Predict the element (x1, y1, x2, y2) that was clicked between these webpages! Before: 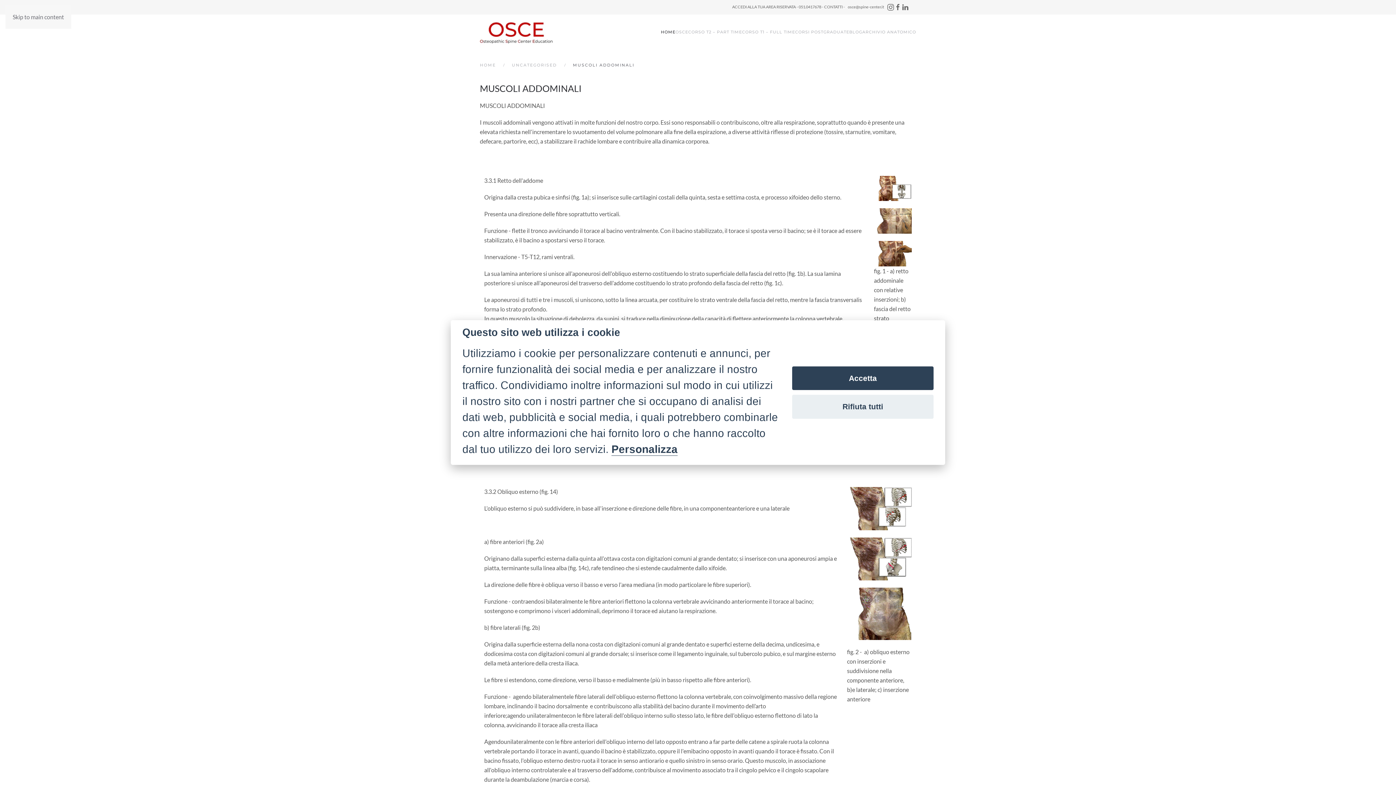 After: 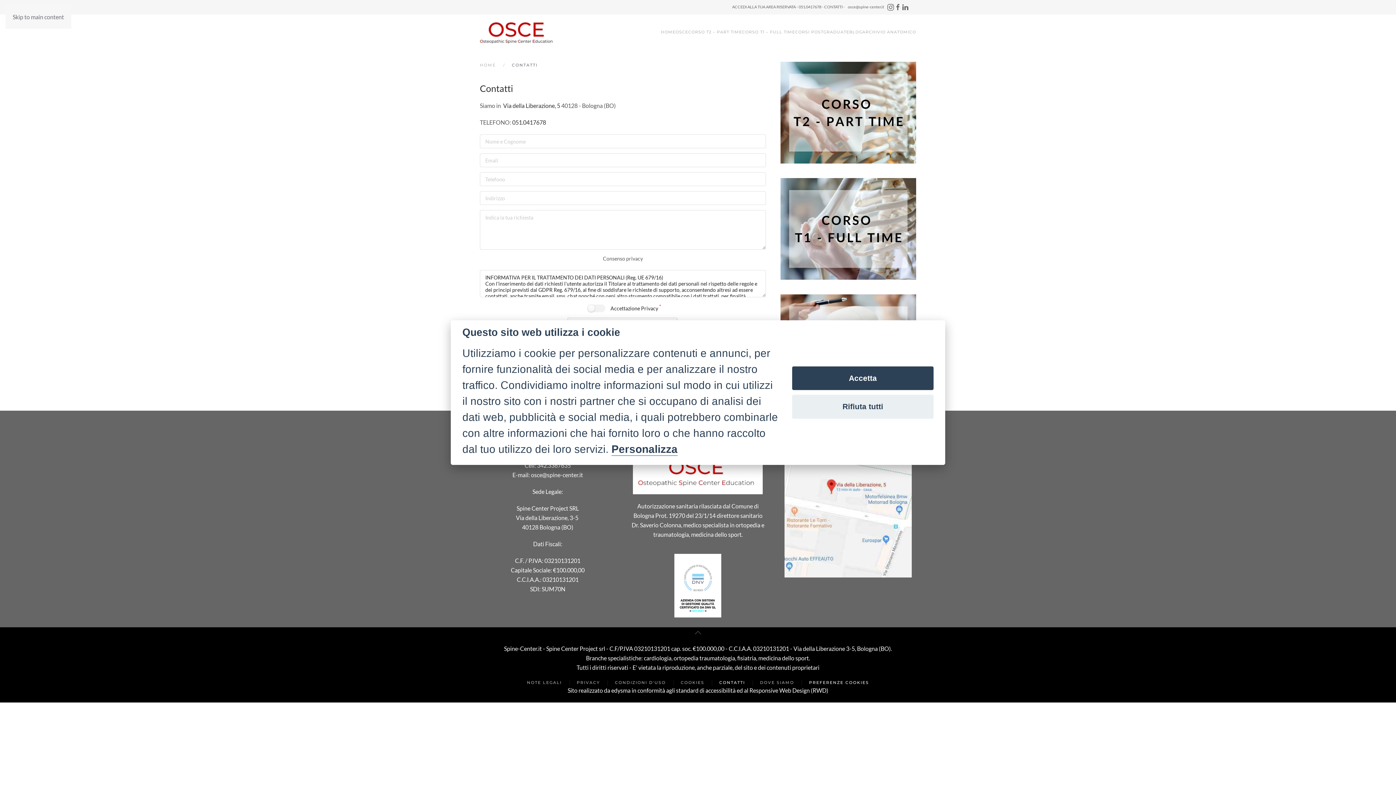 Action: bbox: (824, 4, 842, 9) label: CONTATTI